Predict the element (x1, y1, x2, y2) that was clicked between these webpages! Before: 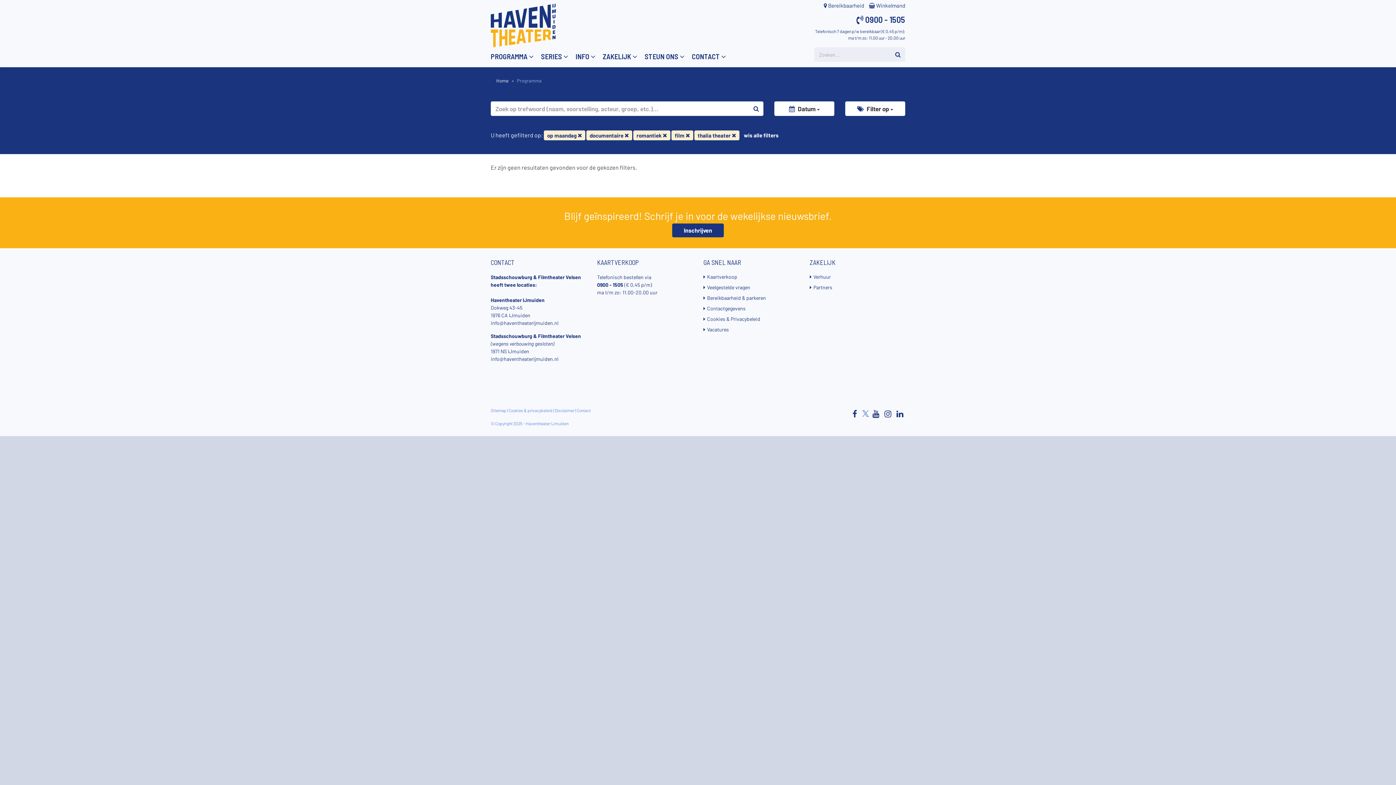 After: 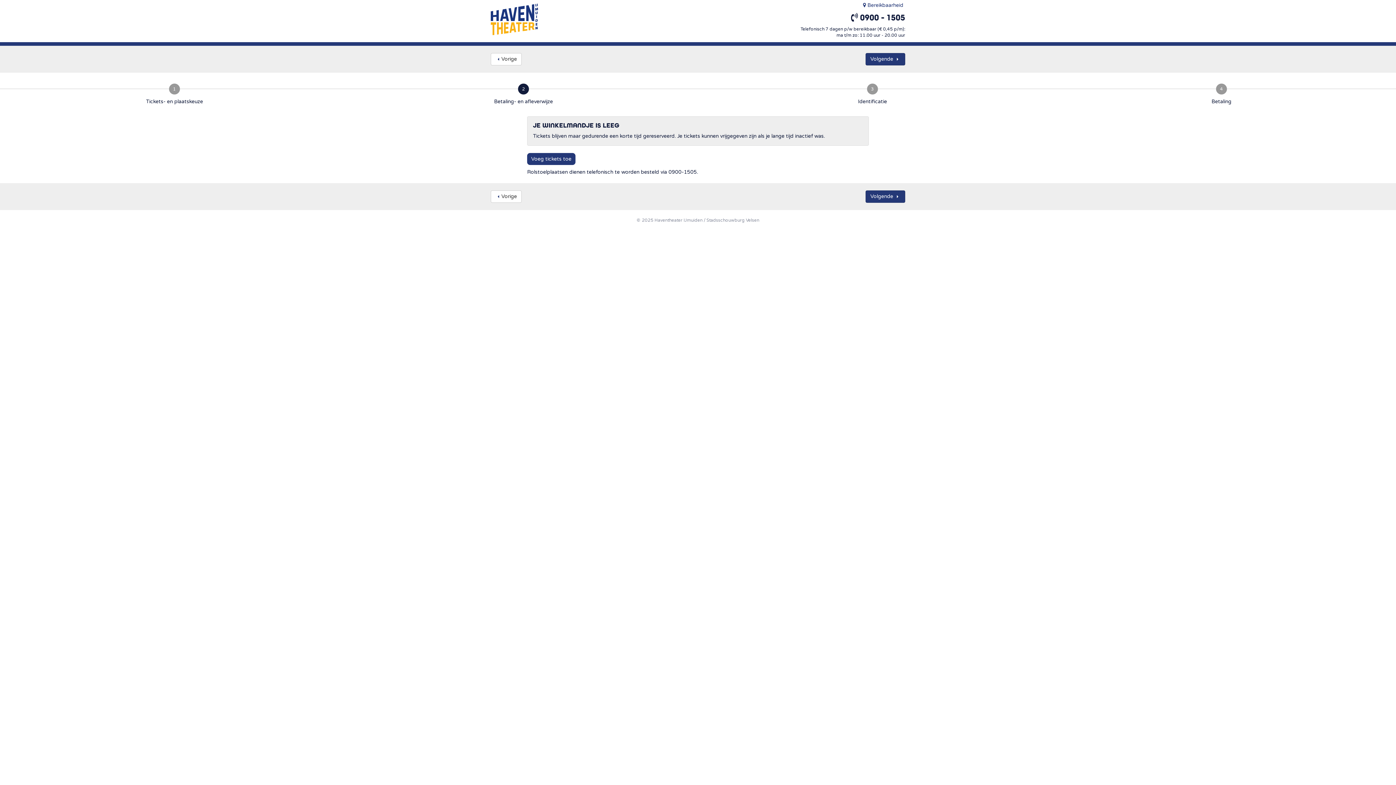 Action: bbox: (869, 2, 905, 8) label:  Winkelmand